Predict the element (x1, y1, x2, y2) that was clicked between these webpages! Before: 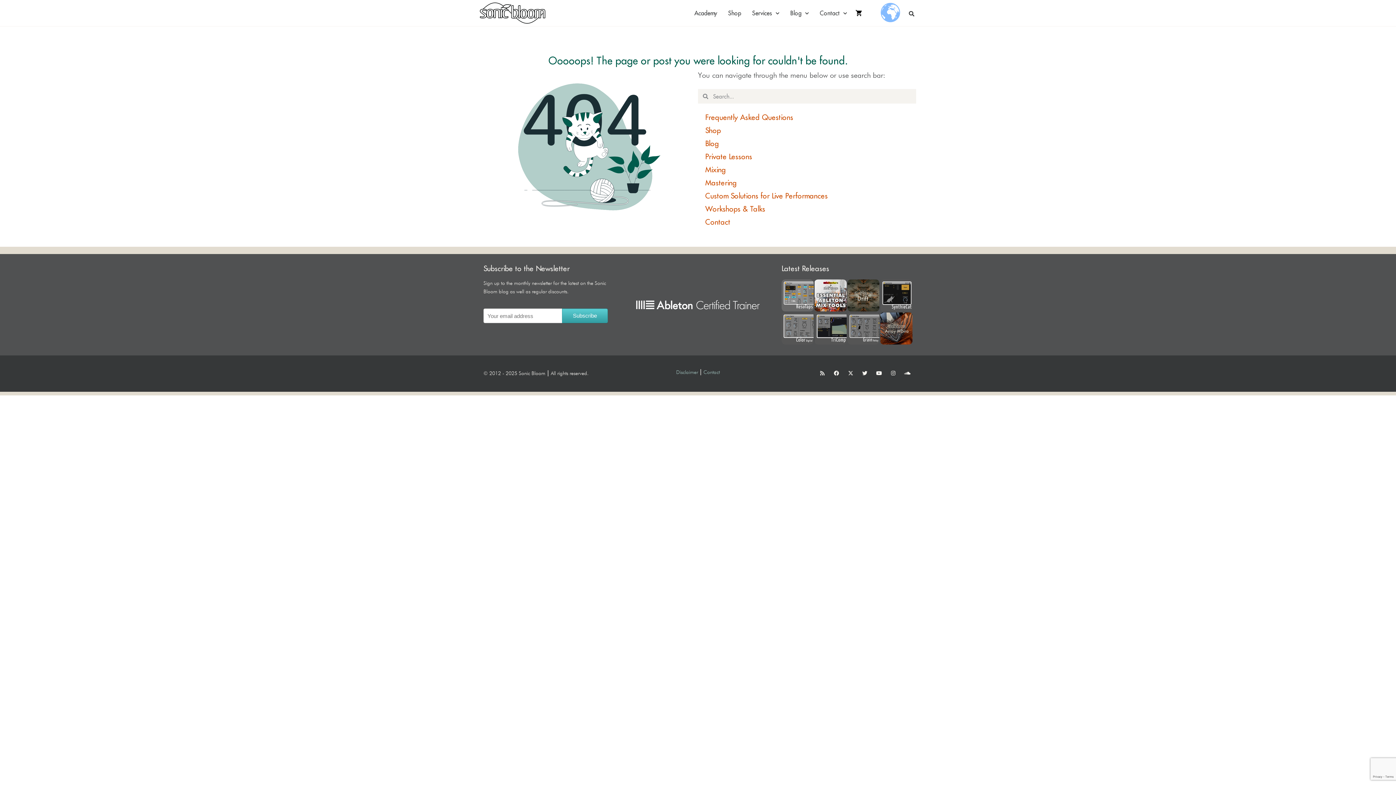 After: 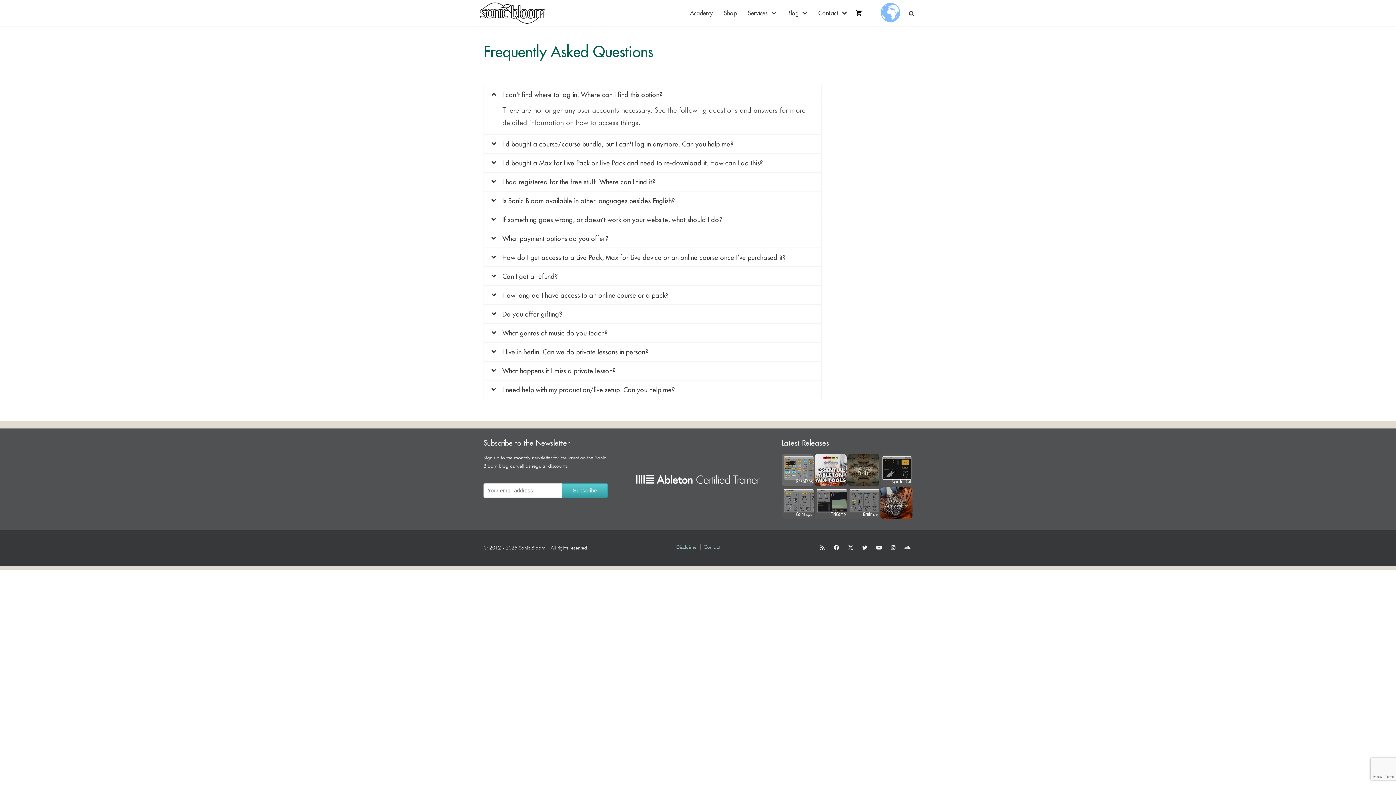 Action: label: Frequently Asked Questions bbox: (698, 110, 916, 124)